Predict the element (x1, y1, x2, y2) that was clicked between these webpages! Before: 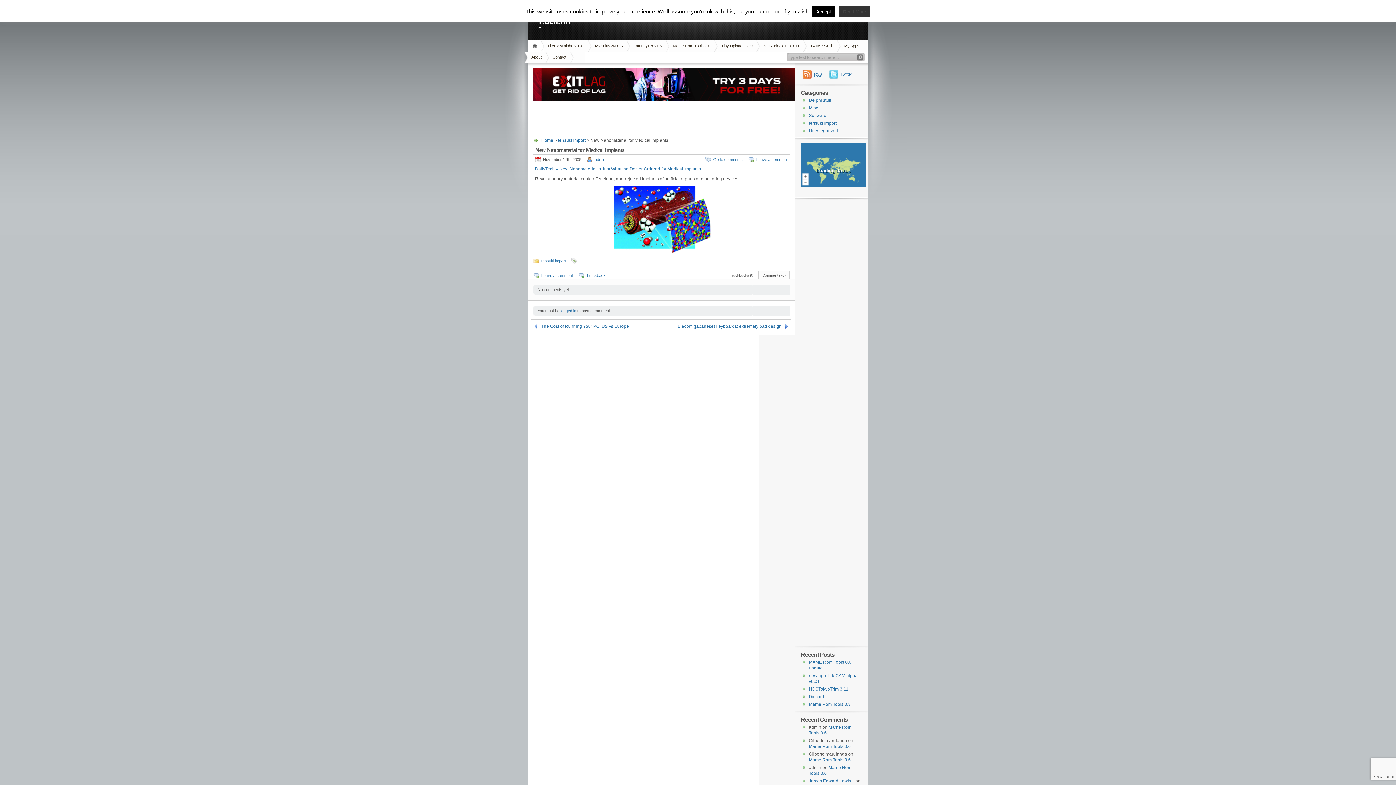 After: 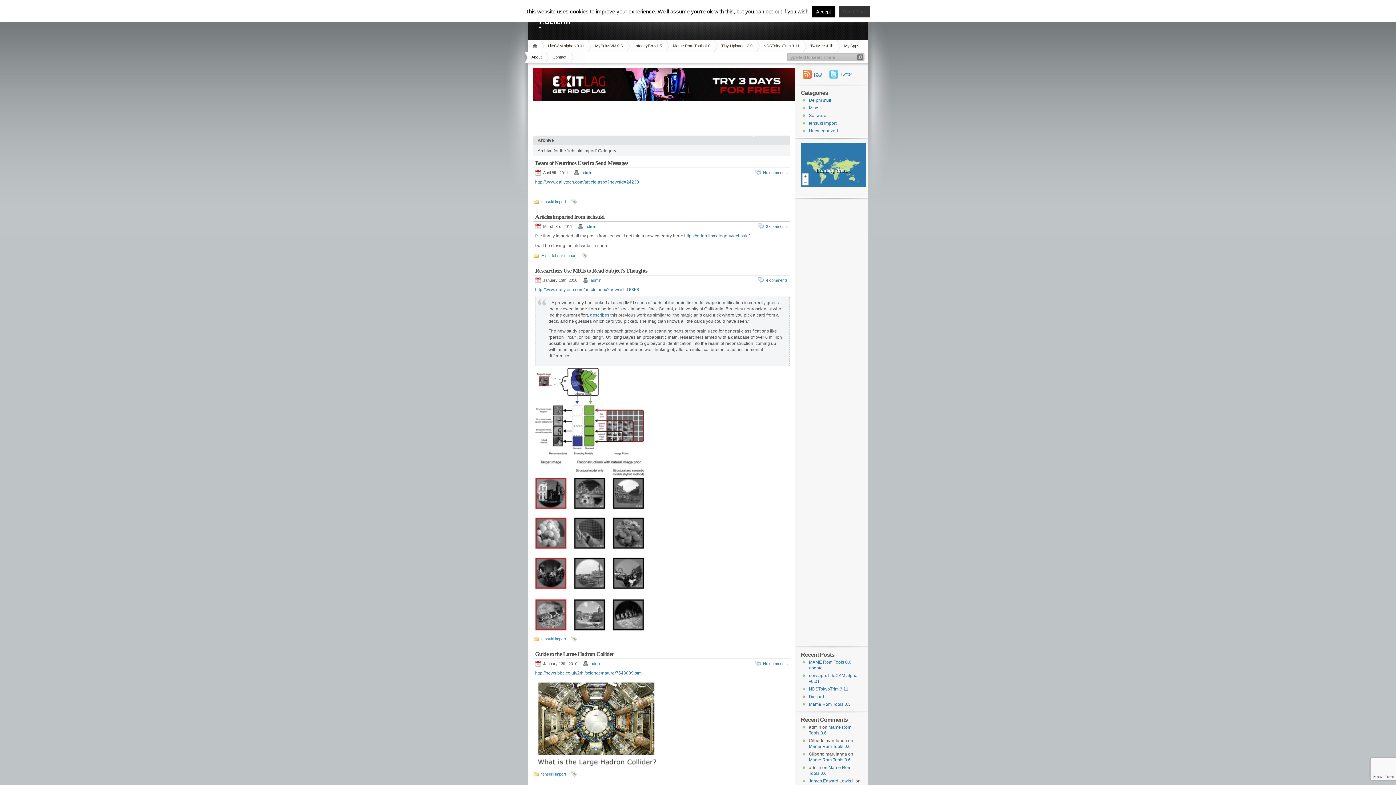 Action: bbox: (558, 137, 585, 142) label: tehsuki import